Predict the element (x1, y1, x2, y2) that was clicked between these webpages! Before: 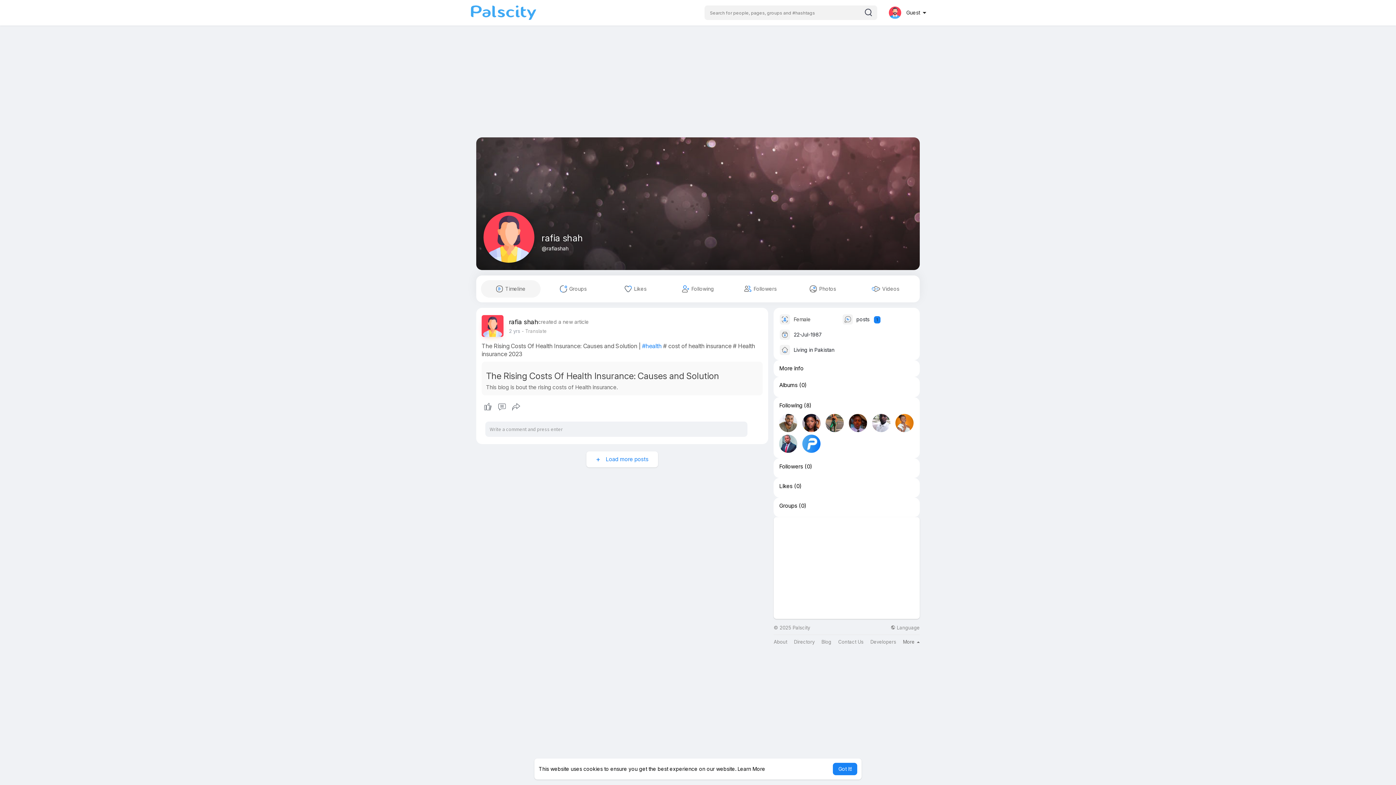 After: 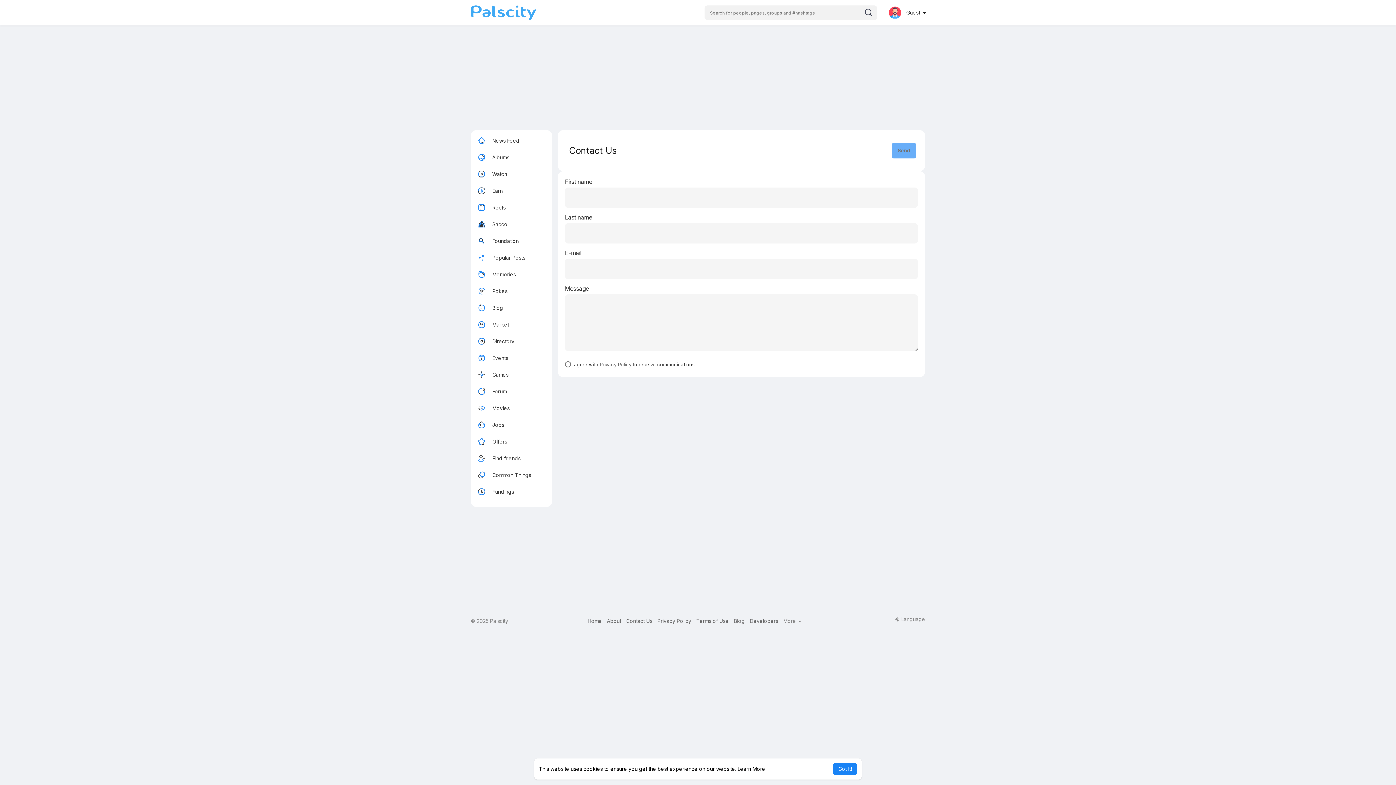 Action: bbox: (838, 639, 863, 644) label: Contact Us